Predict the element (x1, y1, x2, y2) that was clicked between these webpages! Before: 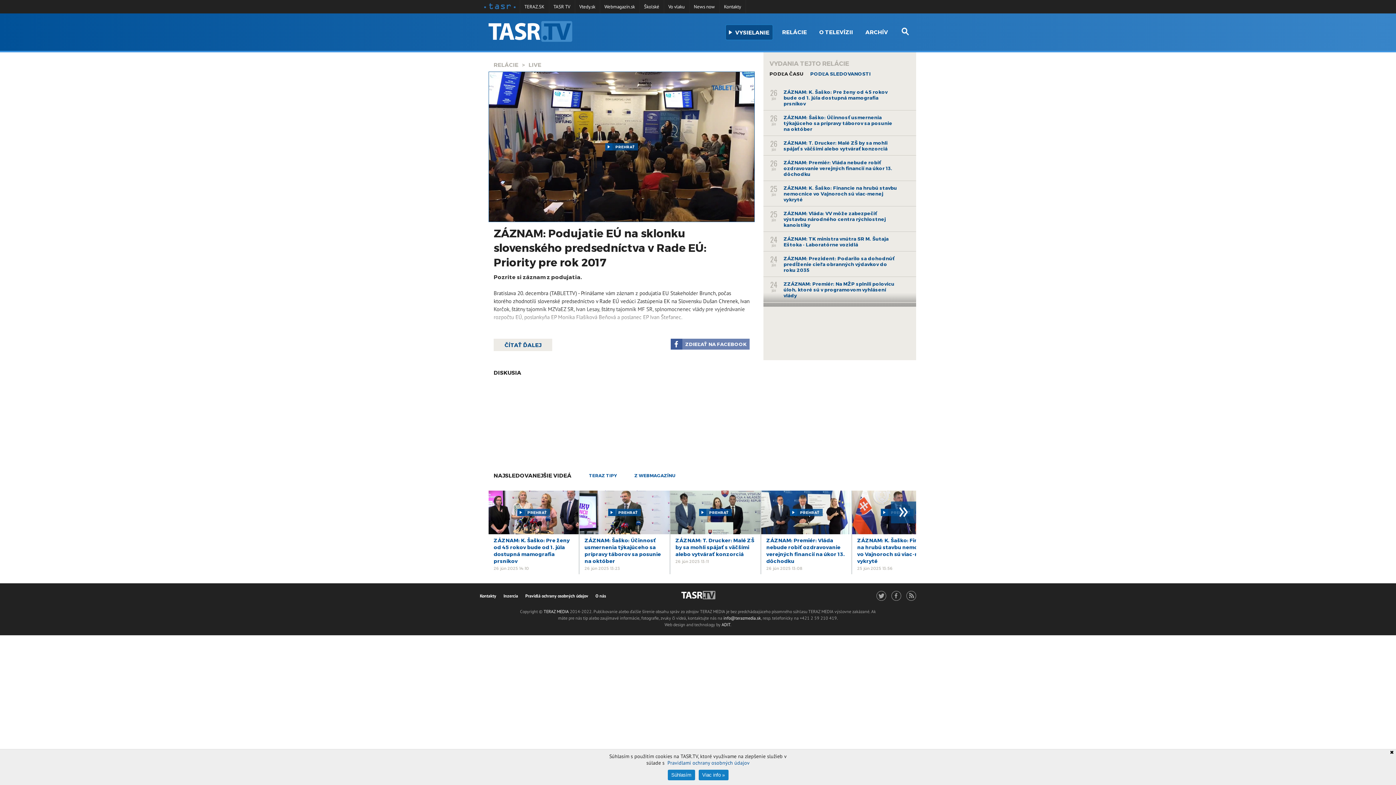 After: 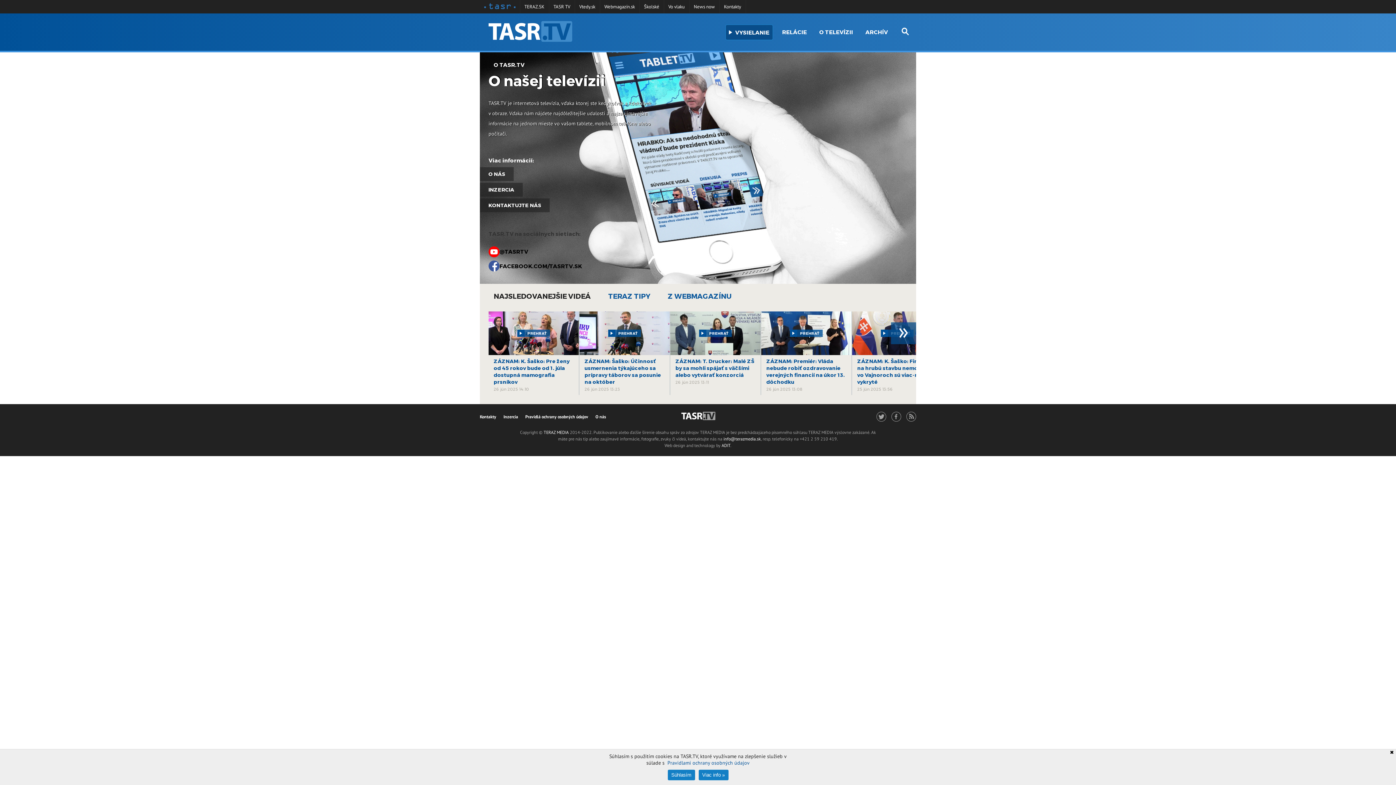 Action: bbox: (595, 593, 606, 598) label: O nás